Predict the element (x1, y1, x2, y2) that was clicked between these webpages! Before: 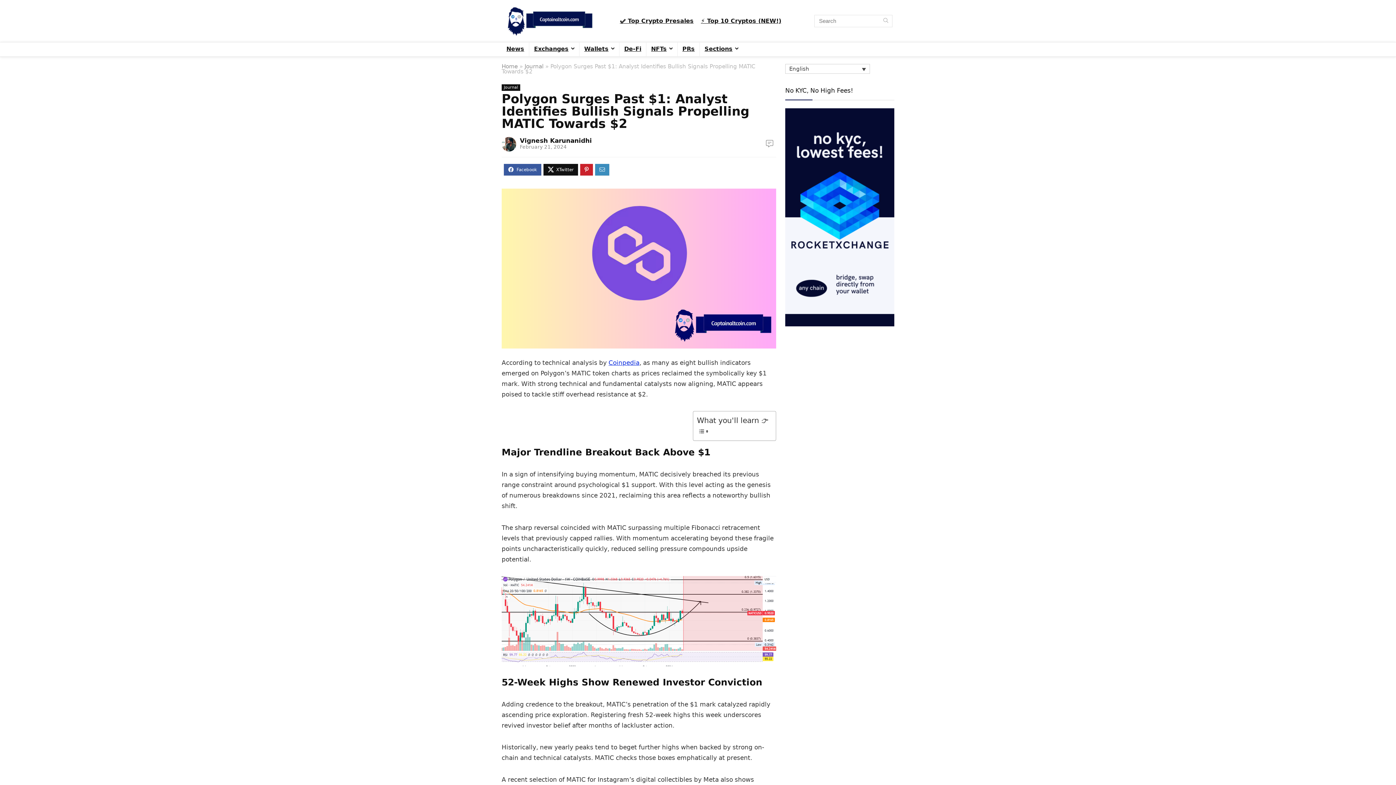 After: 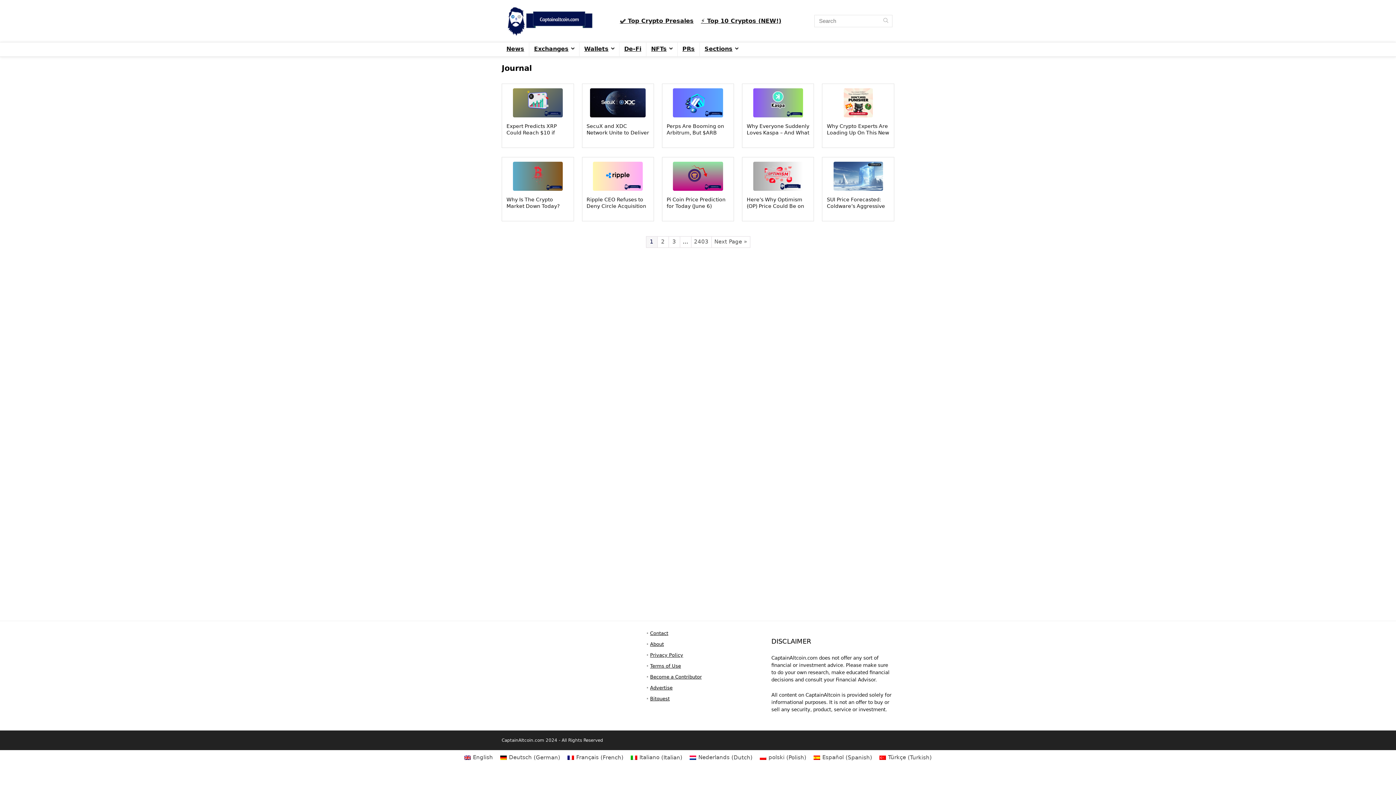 Action: bbox: (524, 63, 543, 69) label: Journal